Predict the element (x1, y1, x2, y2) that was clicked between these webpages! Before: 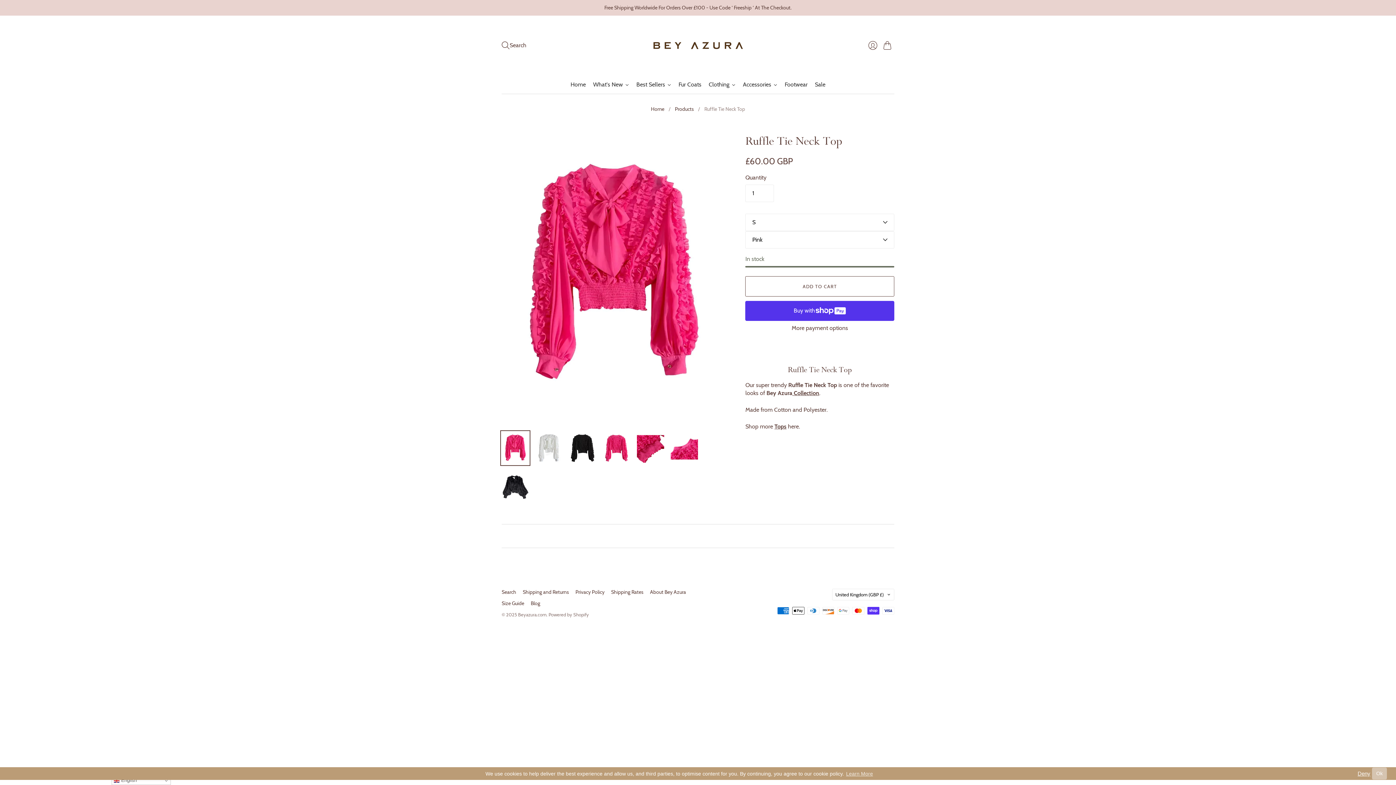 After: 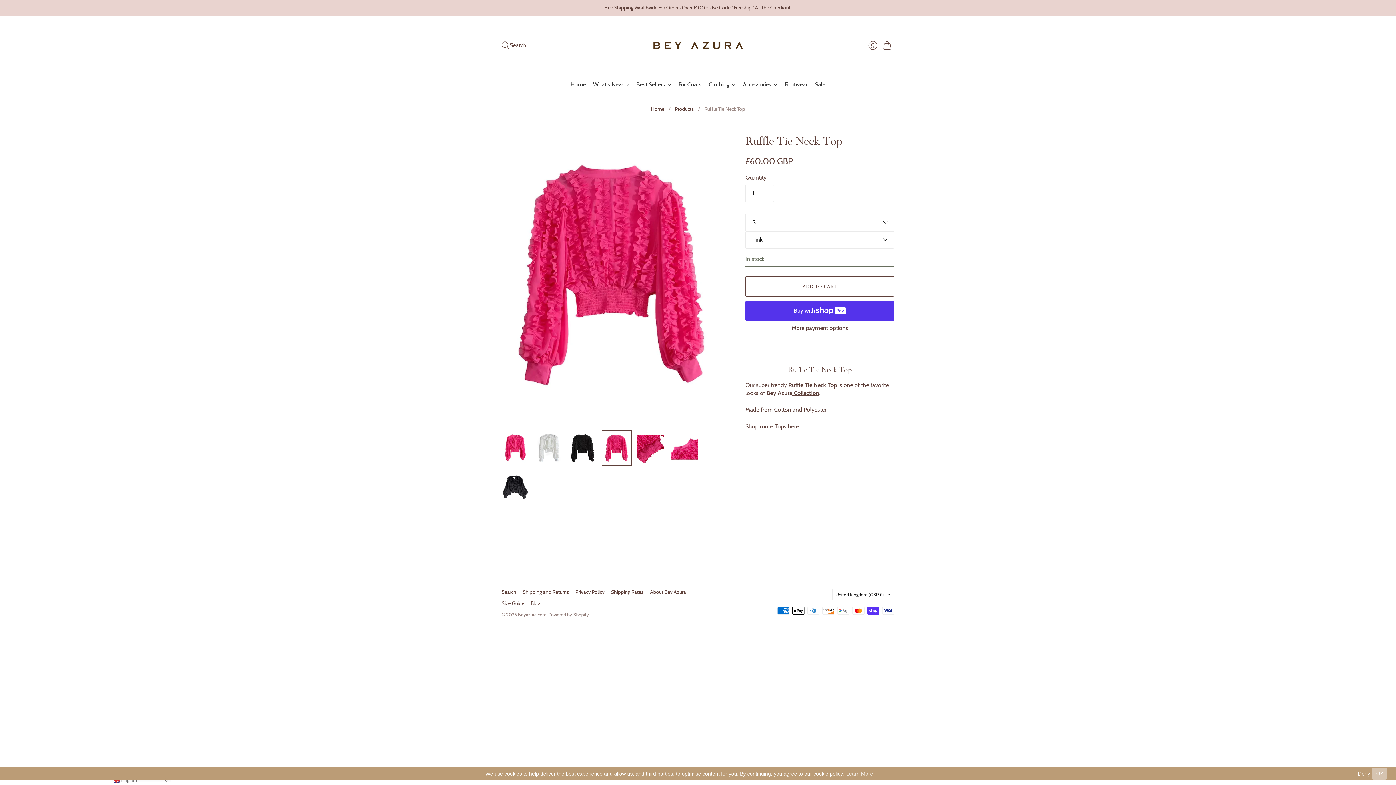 Action: bbox: (603, 431, 630, 464) label: Ruffle Tie Neck Top - BEYAZURA.COM thumbnail